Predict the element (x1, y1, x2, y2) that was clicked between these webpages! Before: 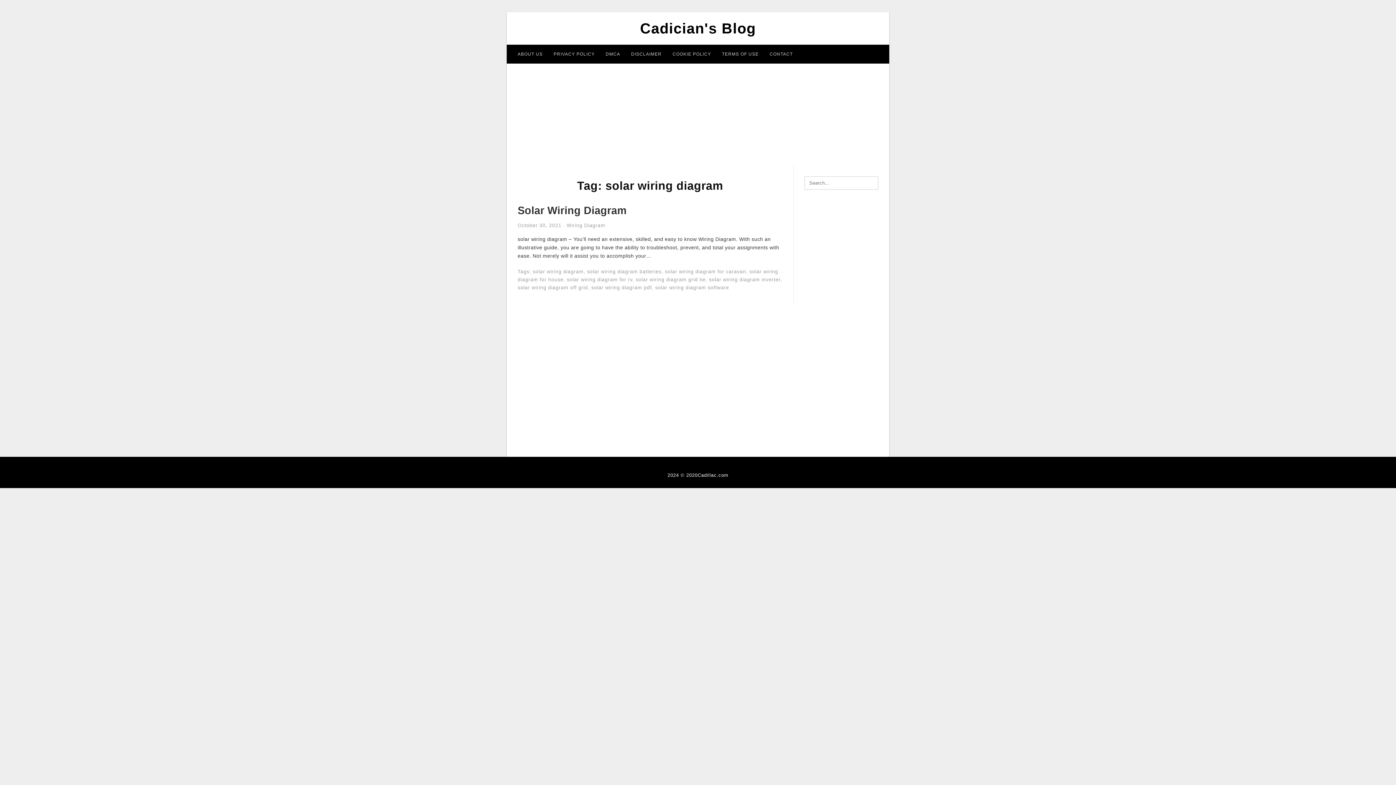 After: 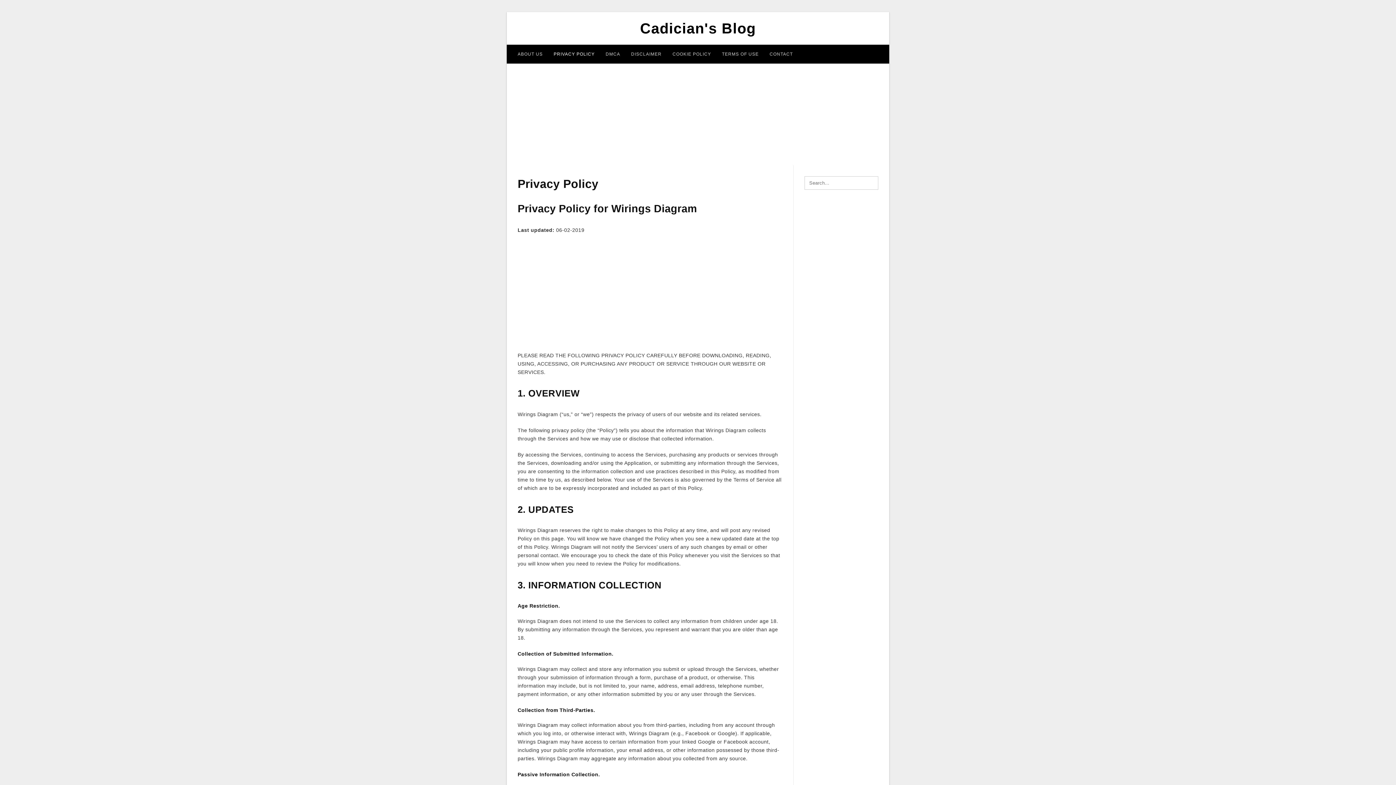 Action: bbox: (548, 44, 600, 63) label: PRIVACY POLICY